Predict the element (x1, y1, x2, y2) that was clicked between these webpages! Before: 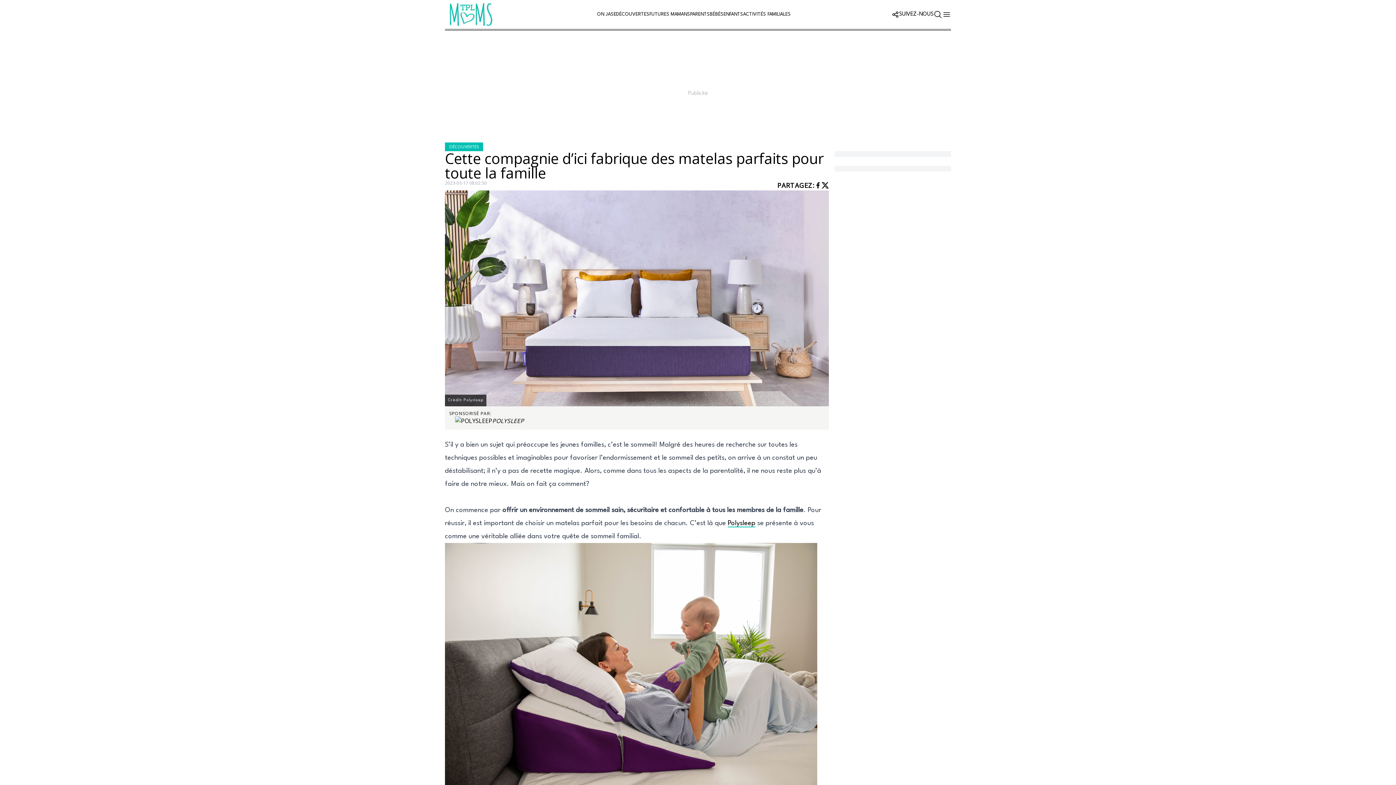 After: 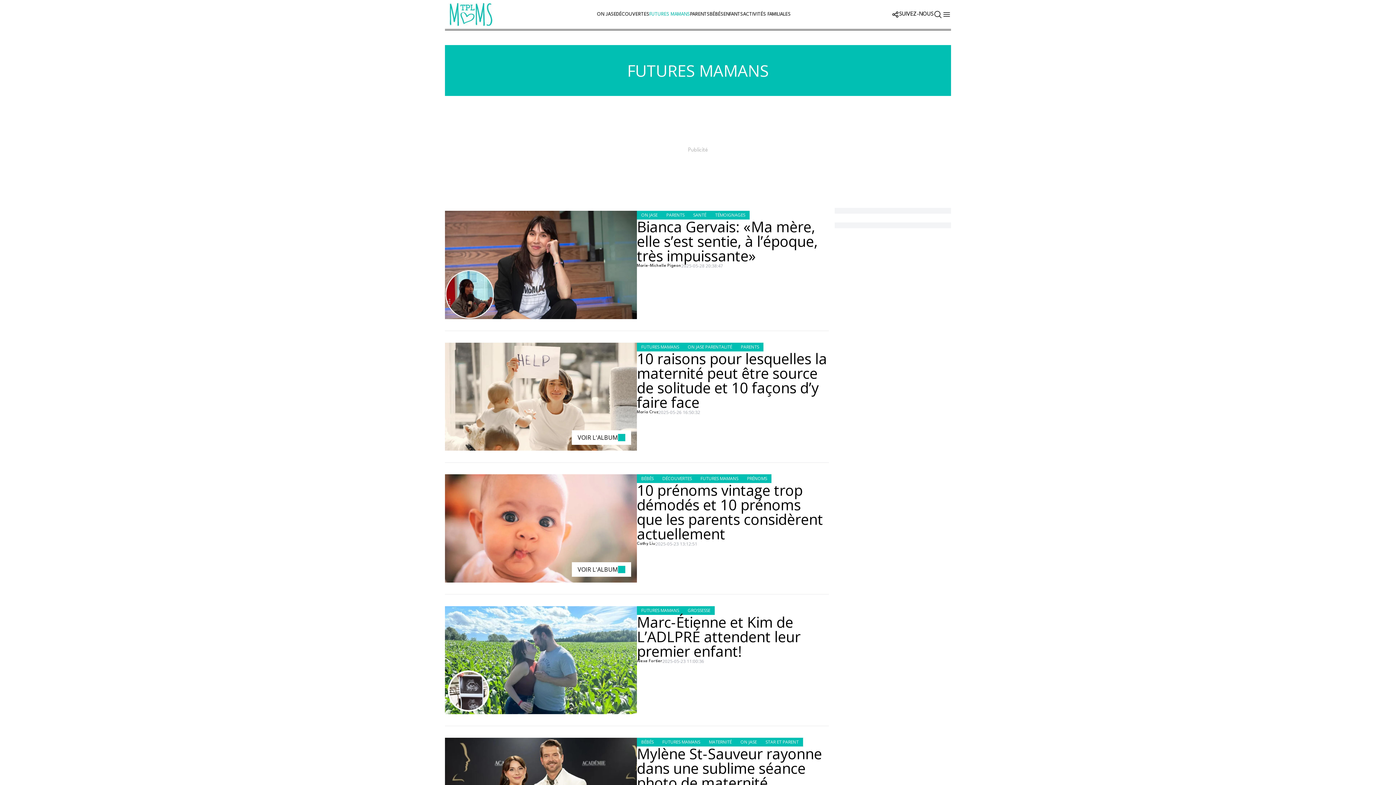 Action: bbox: (649, 12, 690, 16) label: FUTURES MAMANS